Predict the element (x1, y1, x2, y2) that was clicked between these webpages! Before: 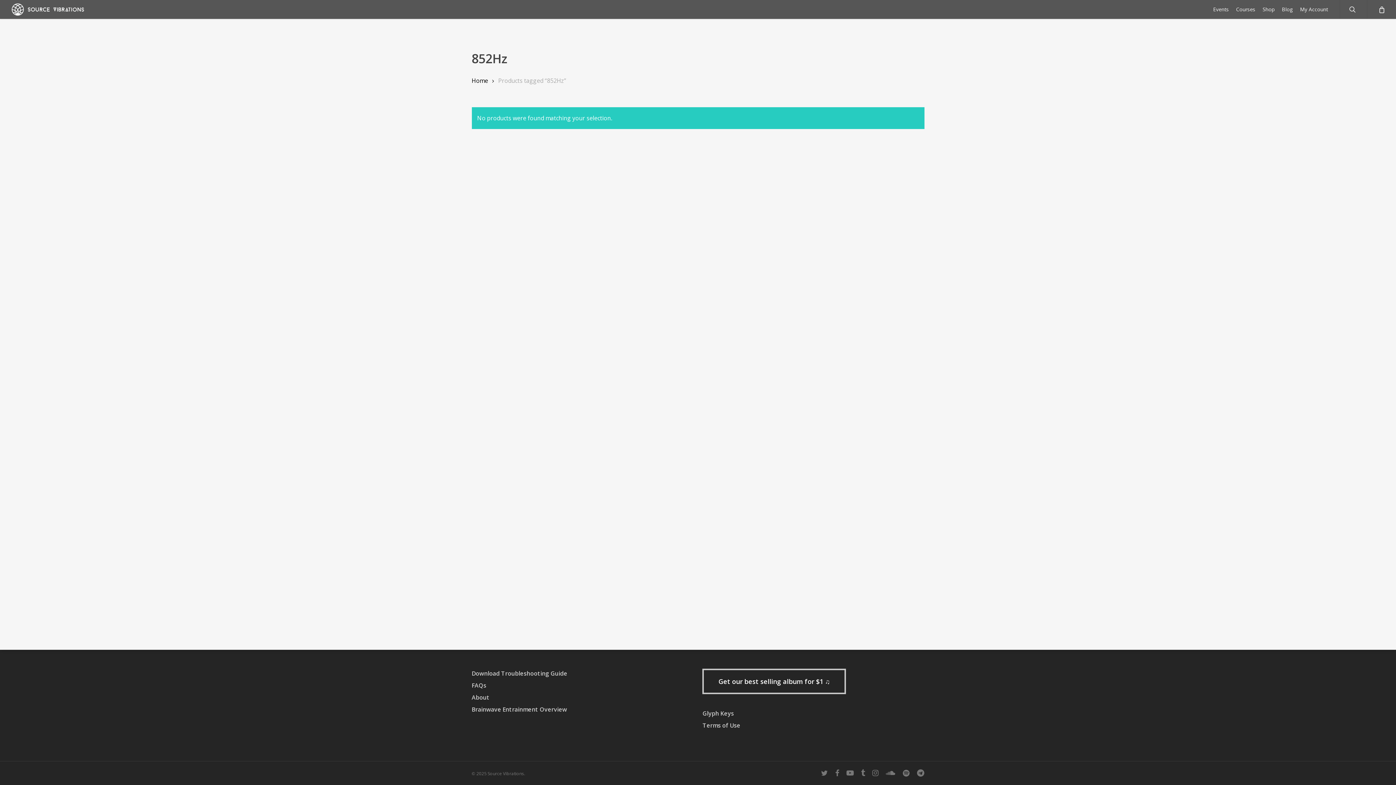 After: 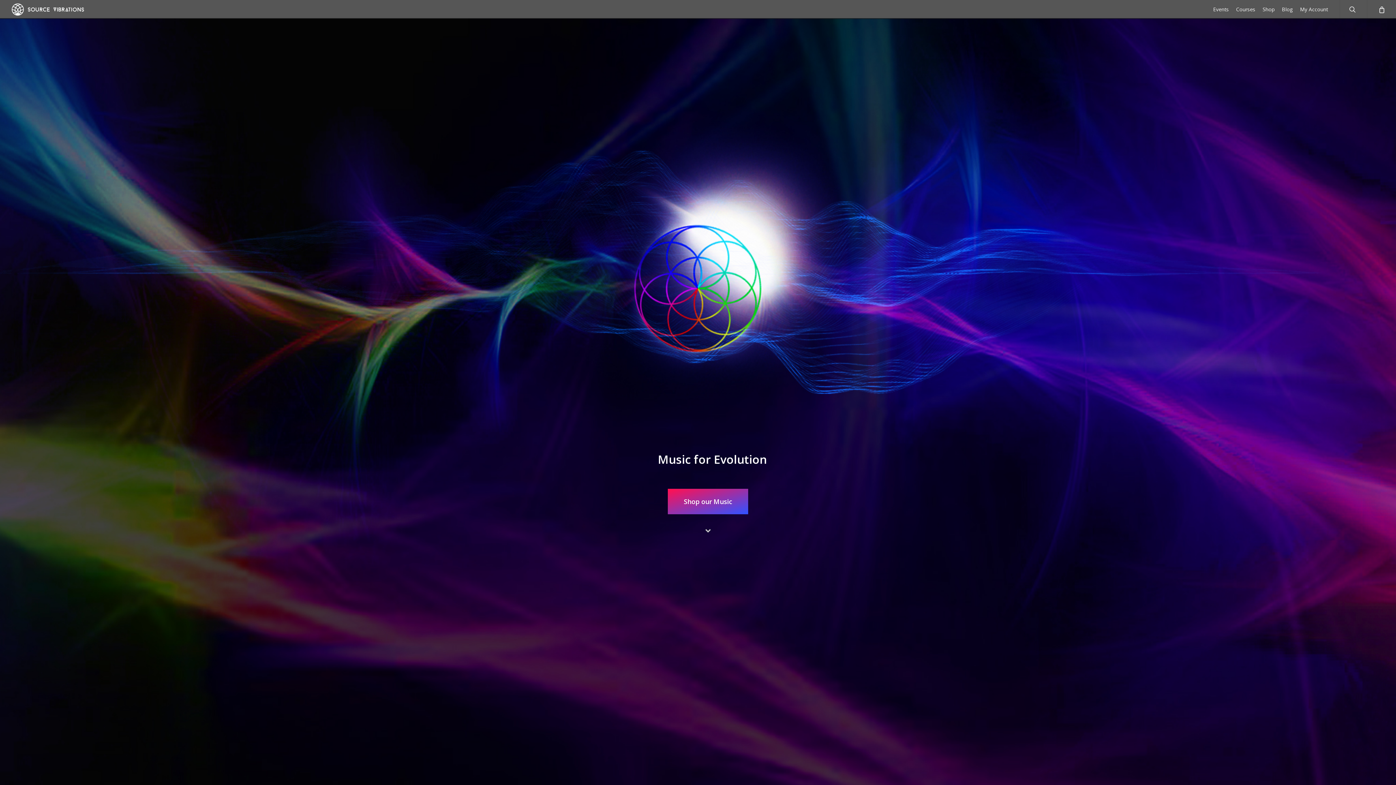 Action: bbox: (10, 2, 85, 16)